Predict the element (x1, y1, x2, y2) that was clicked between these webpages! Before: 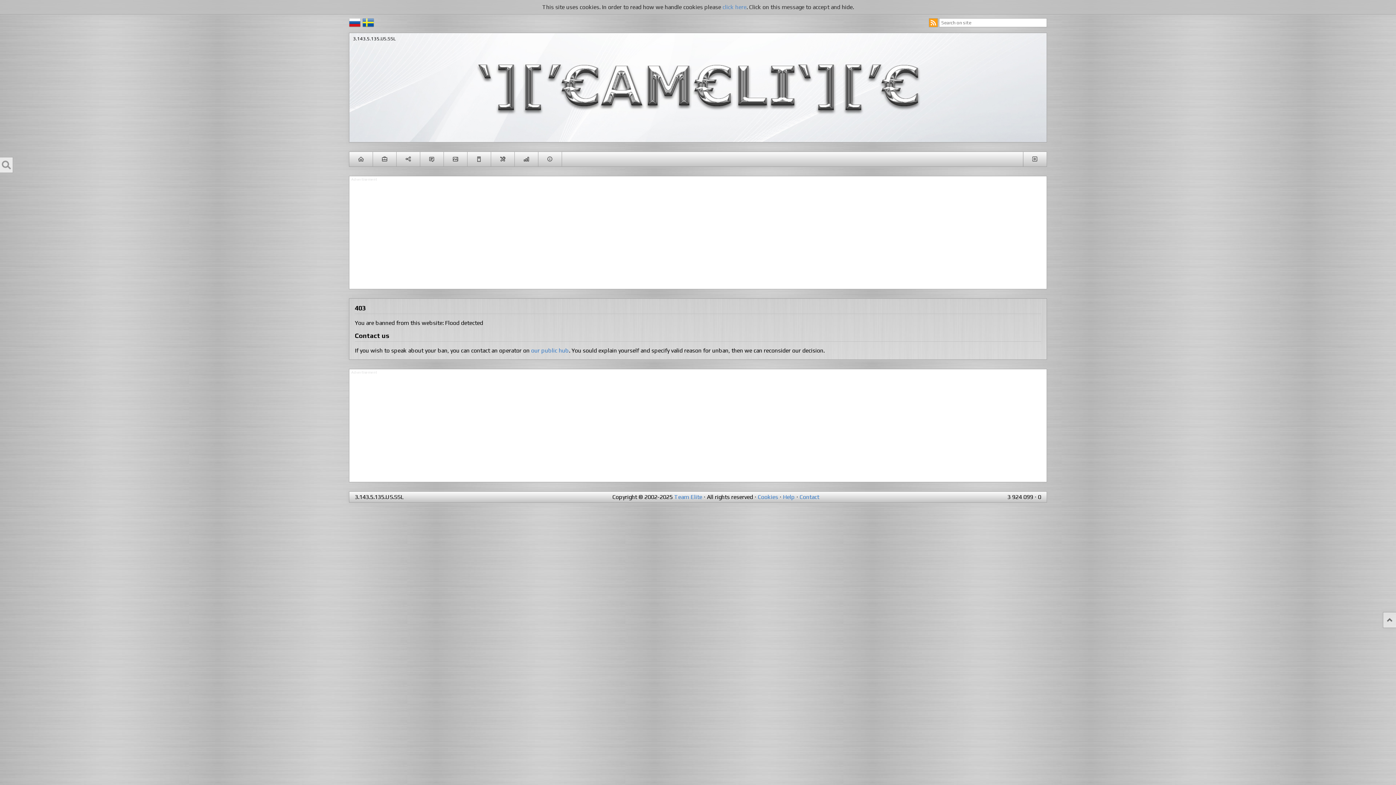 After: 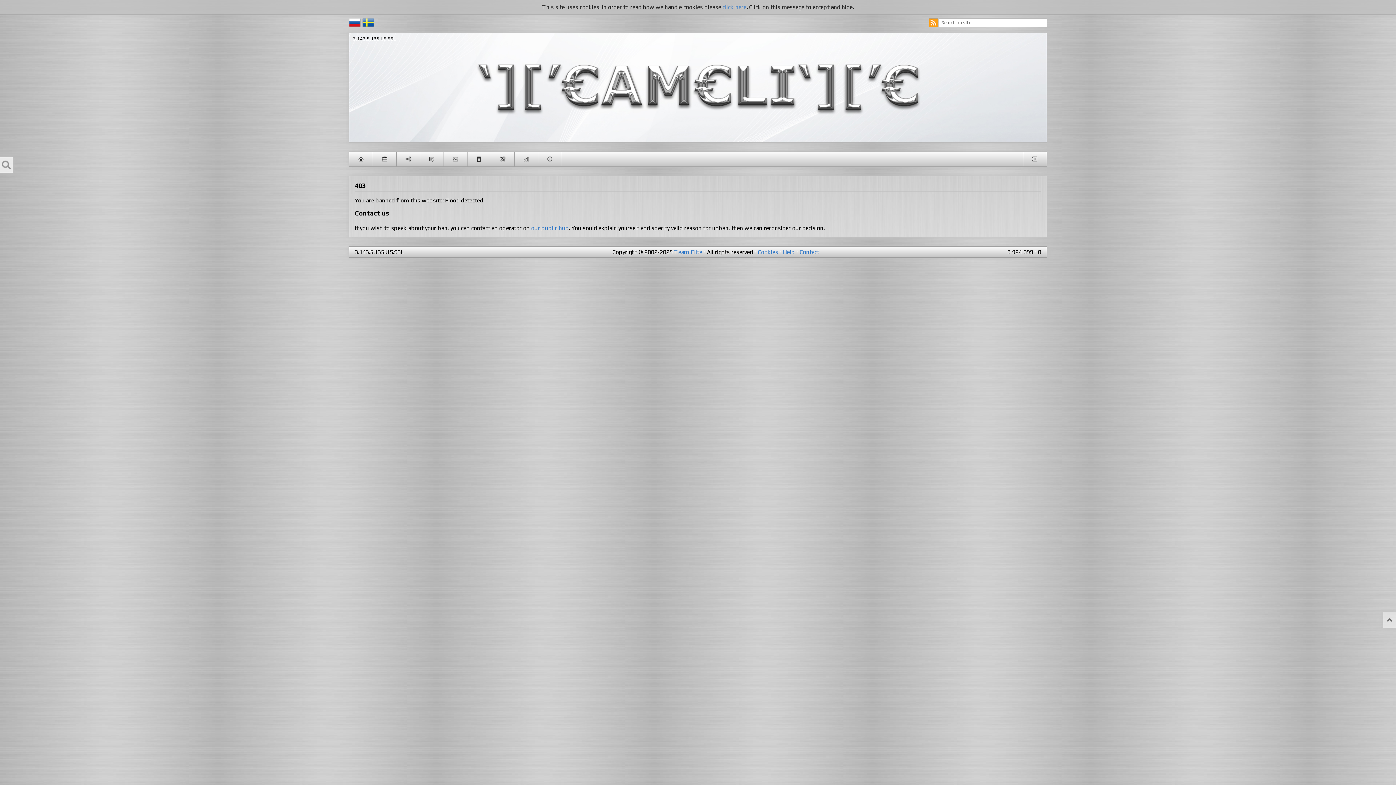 Action: label: LOGIN bbox: (1023, 152, 1046, 166)